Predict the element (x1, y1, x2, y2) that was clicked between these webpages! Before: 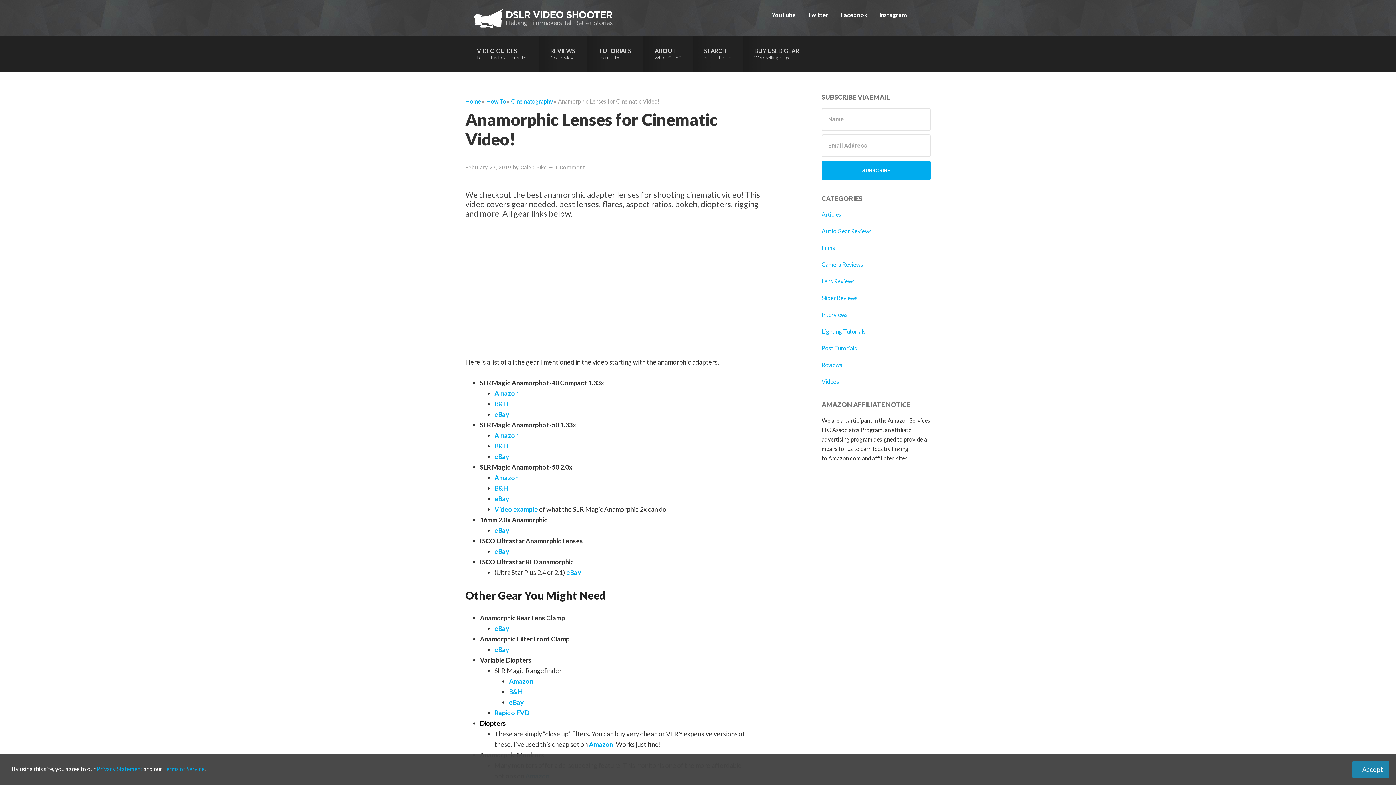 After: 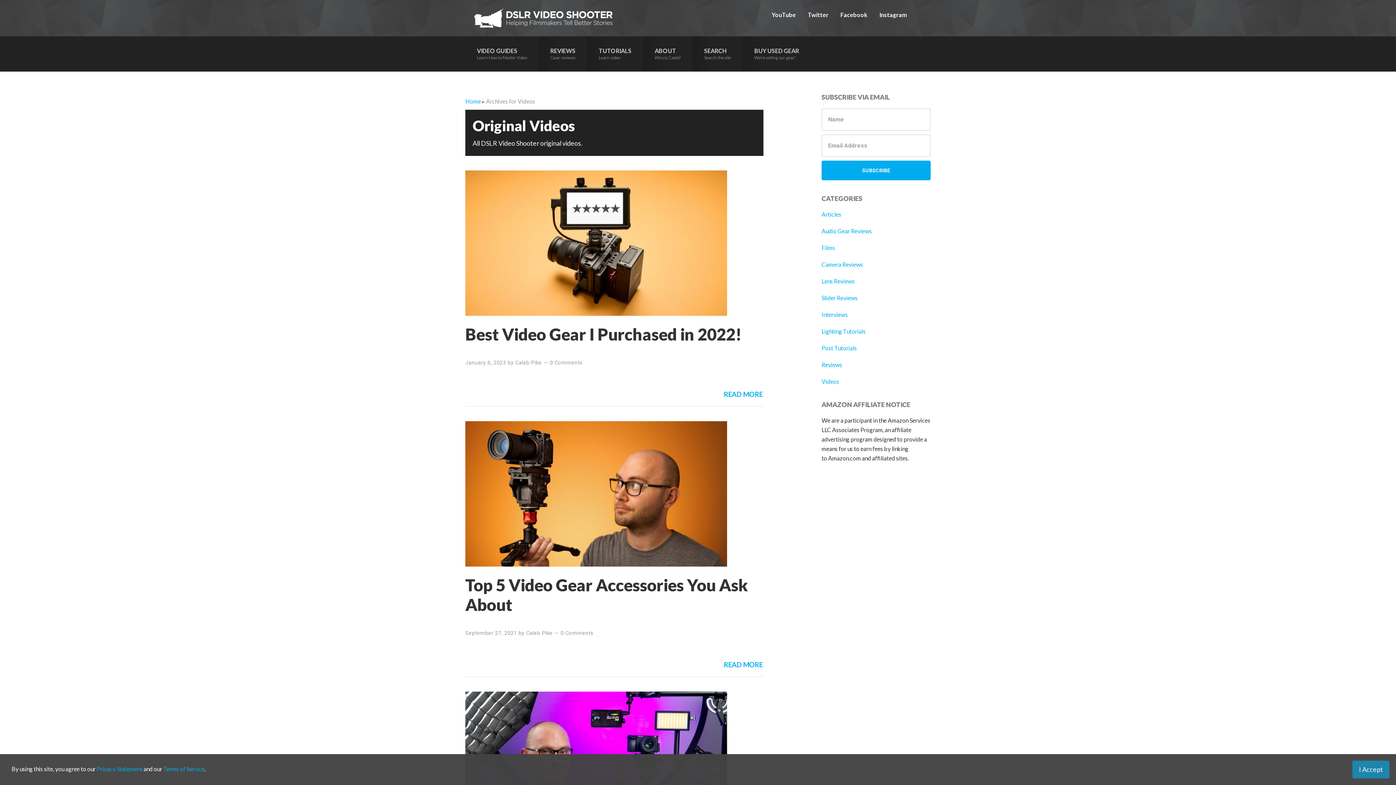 Action: bbox: (821, 378, 839, 385) label: Videos